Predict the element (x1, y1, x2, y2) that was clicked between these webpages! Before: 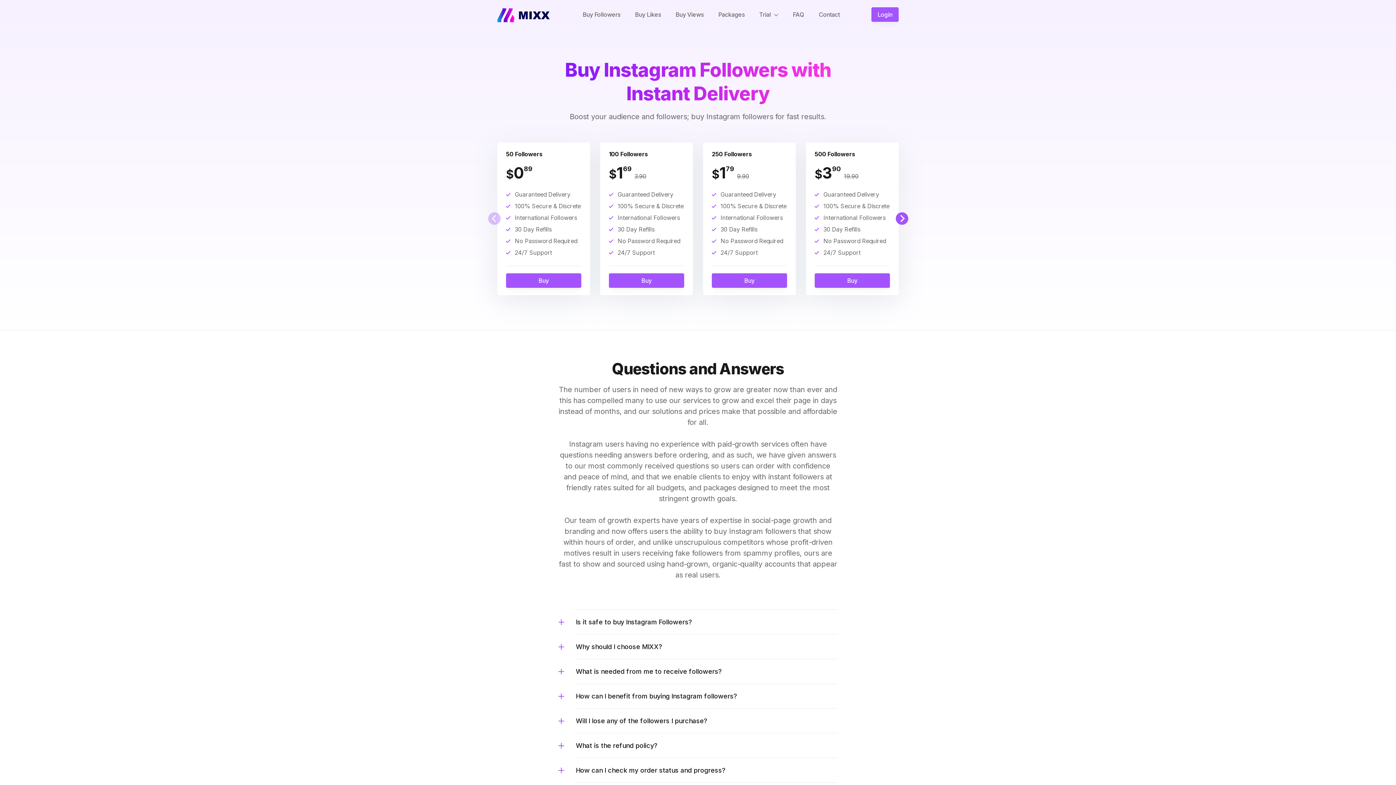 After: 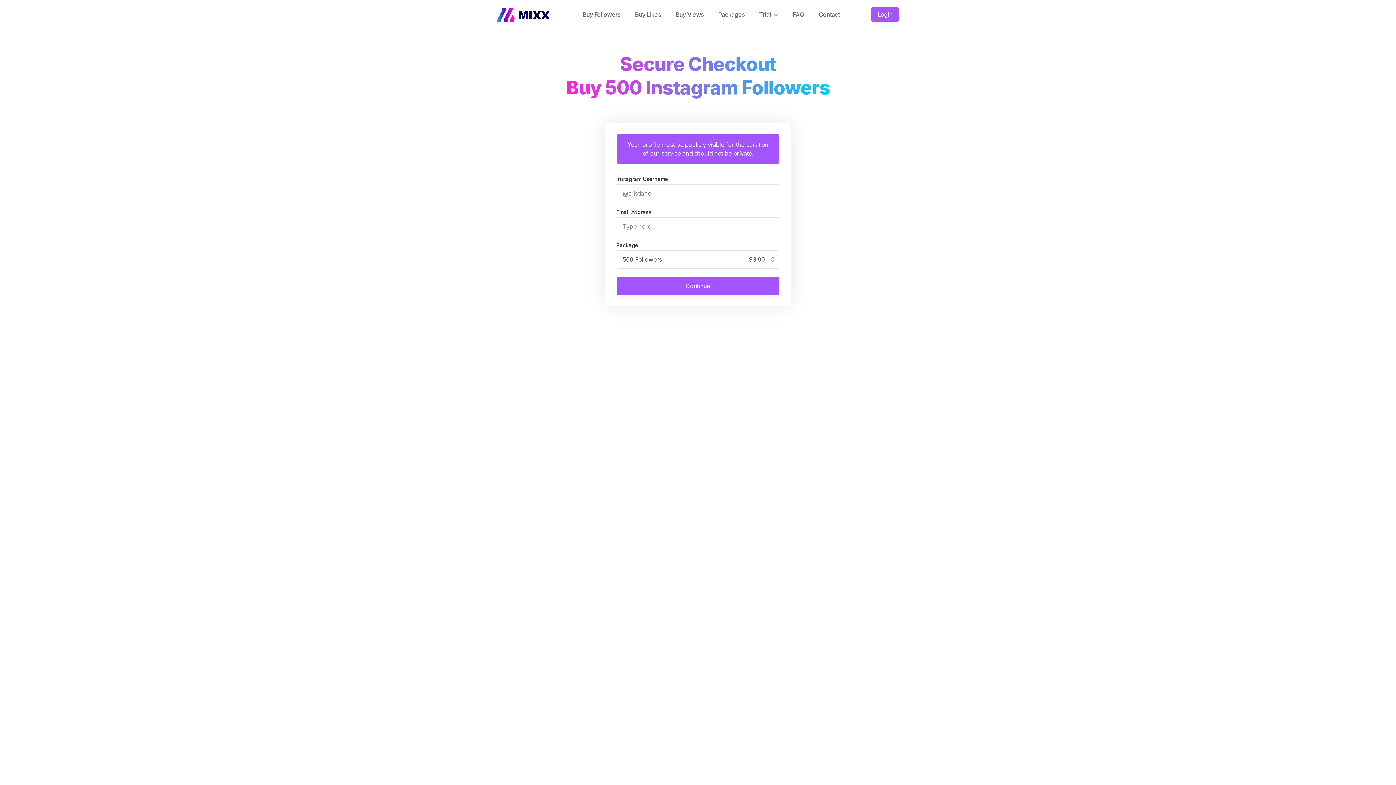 Action: bbox: (814, 273, 890, 288) label: Buy